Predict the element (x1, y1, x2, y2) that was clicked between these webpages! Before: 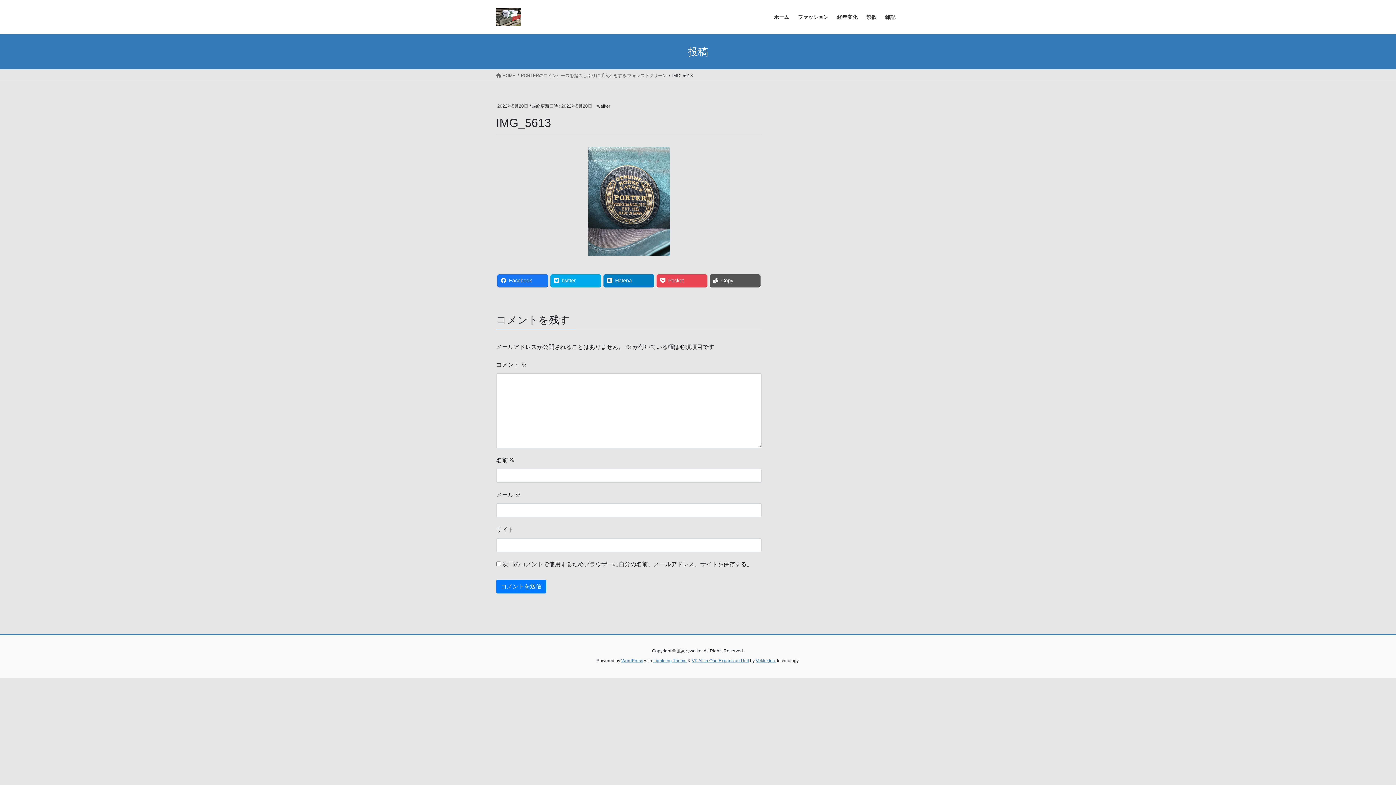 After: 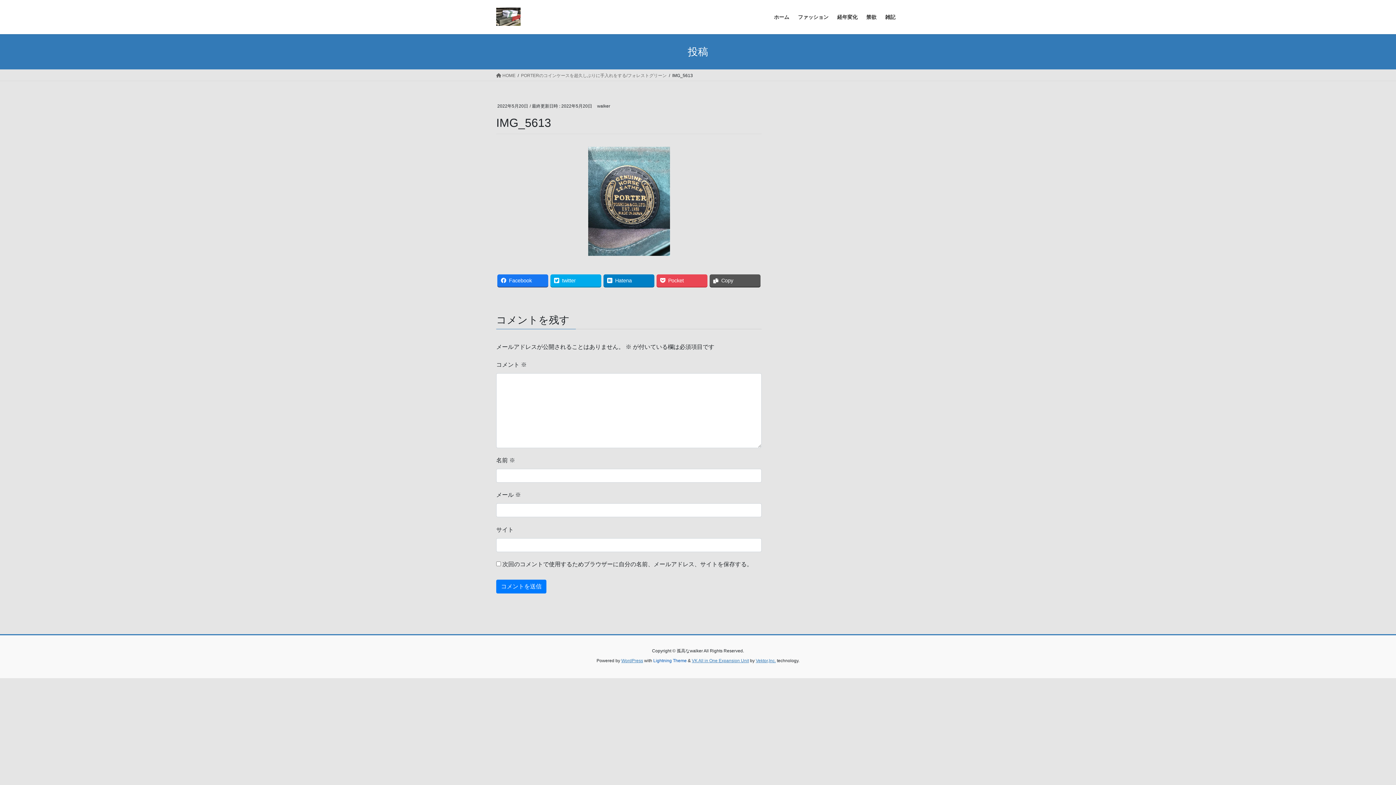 Action: bbox: (653, 658, 686, 663) label: Lightning Theme